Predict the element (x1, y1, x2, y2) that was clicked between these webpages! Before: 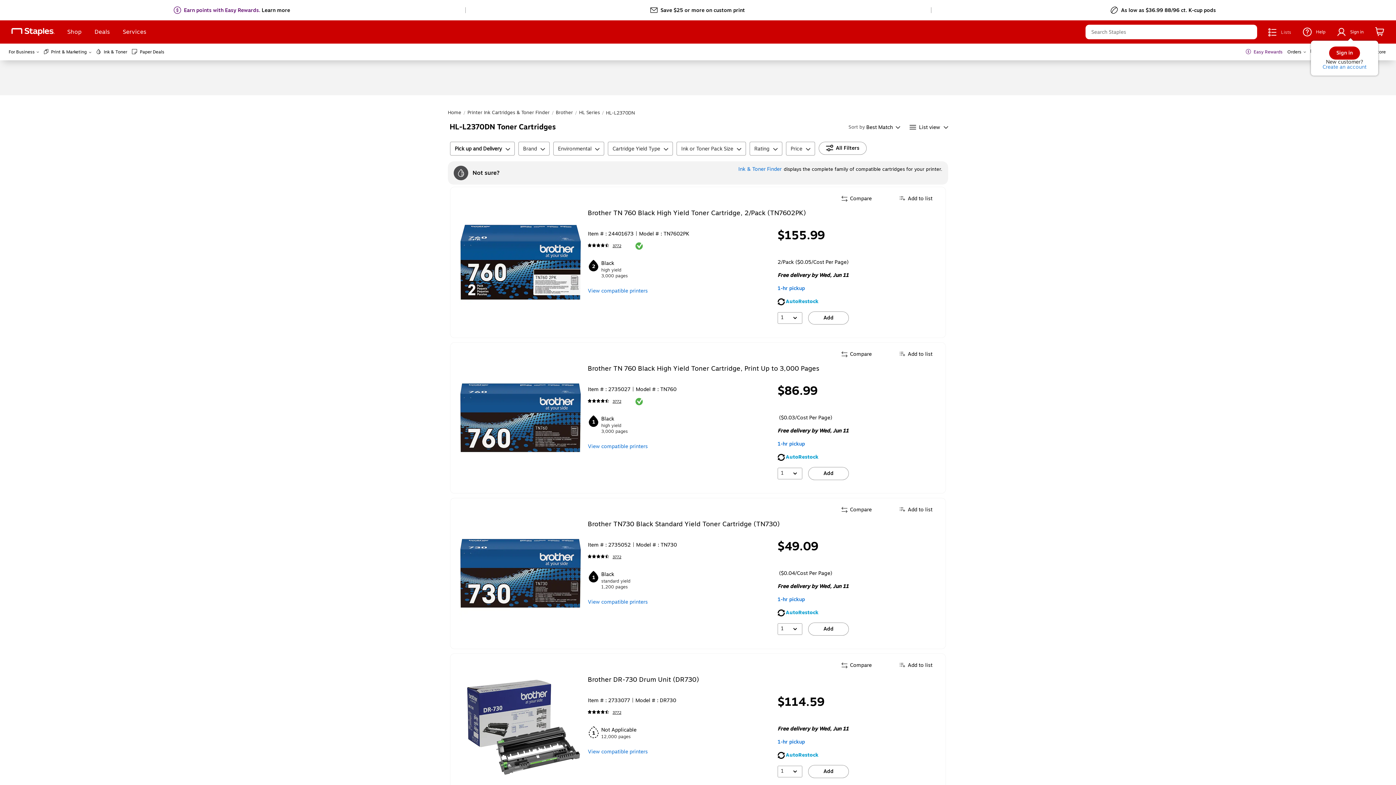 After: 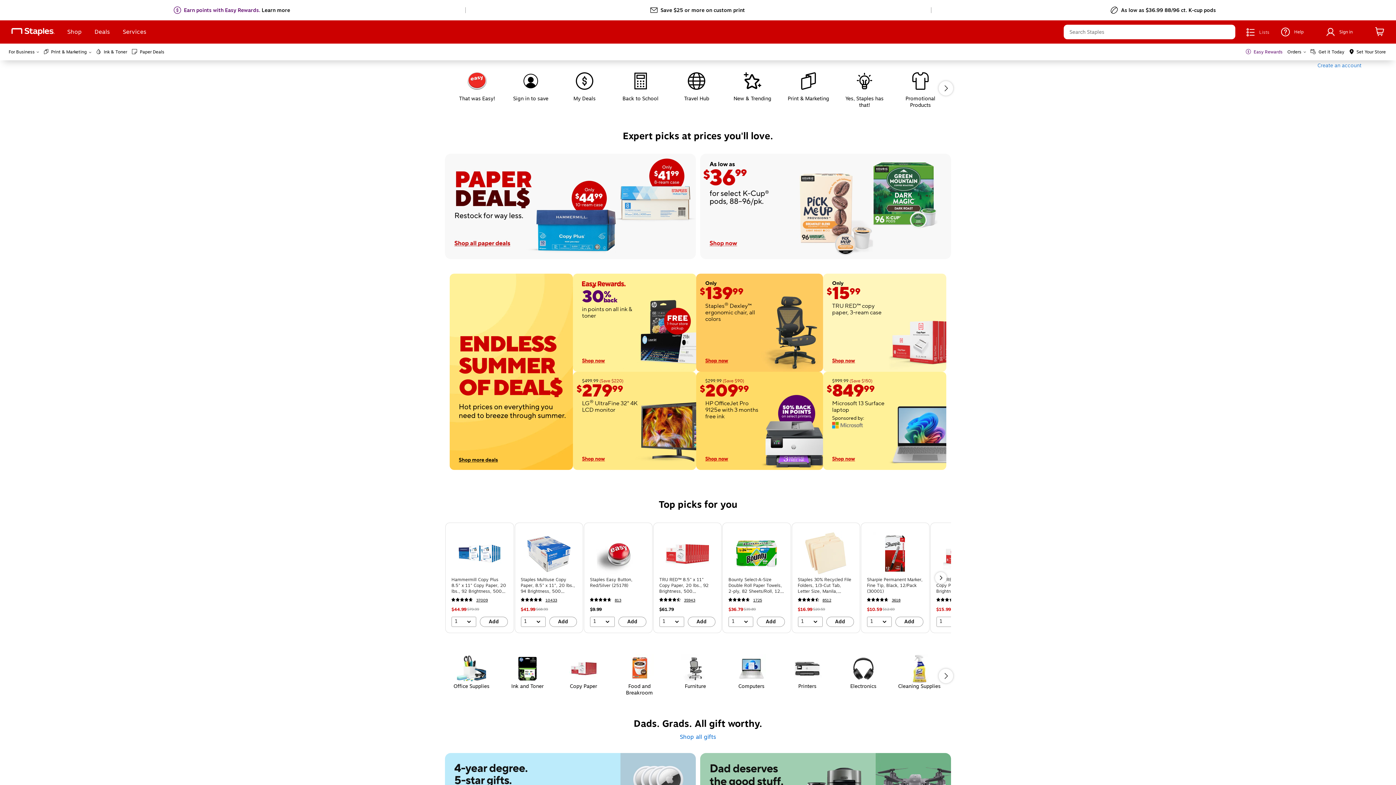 Action: label: Home bbox: (448, 109, 461, 116)